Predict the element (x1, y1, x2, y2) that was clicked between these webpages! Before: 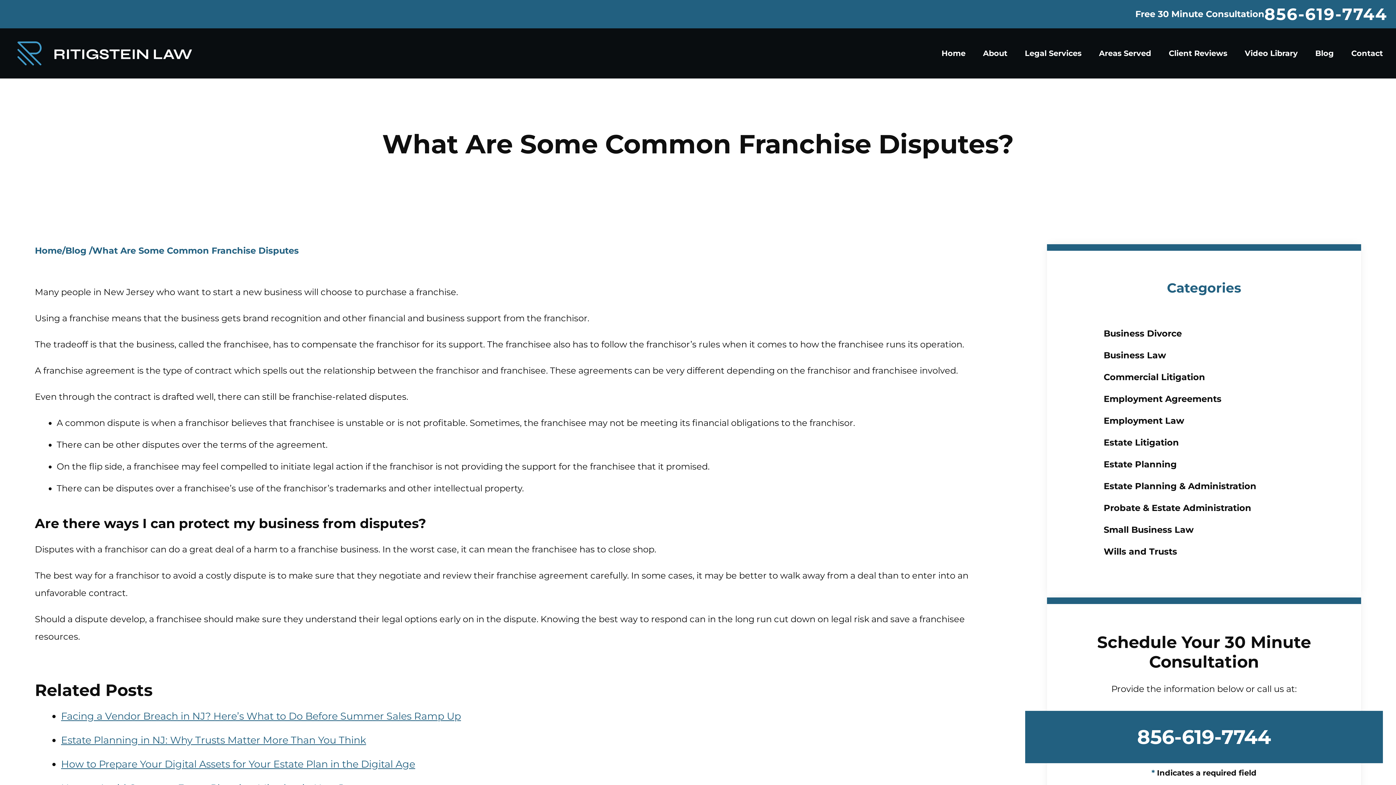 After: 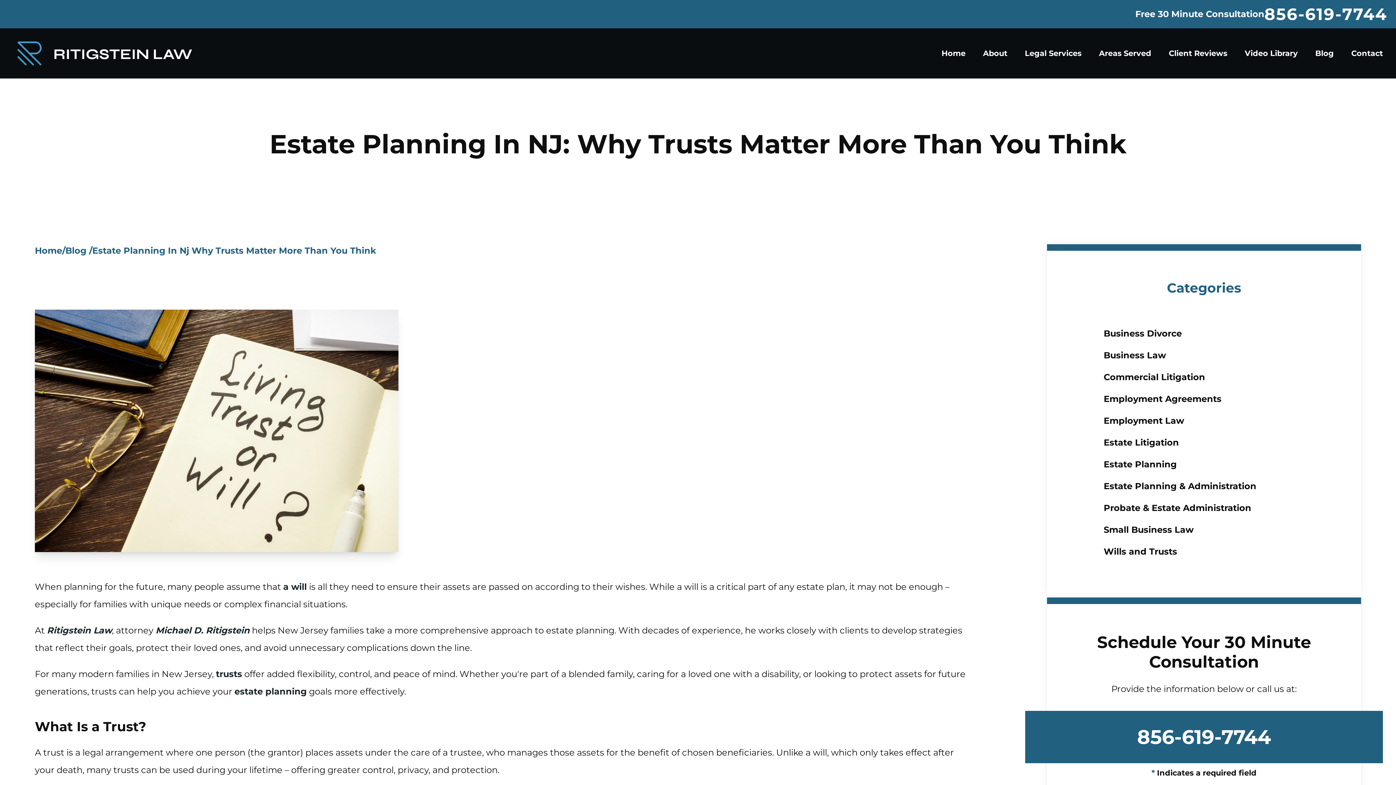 Action: label: Estate Planning in NJ: Why Trusts Matter More Than You Think bbox: (61, 734, 366, 746)